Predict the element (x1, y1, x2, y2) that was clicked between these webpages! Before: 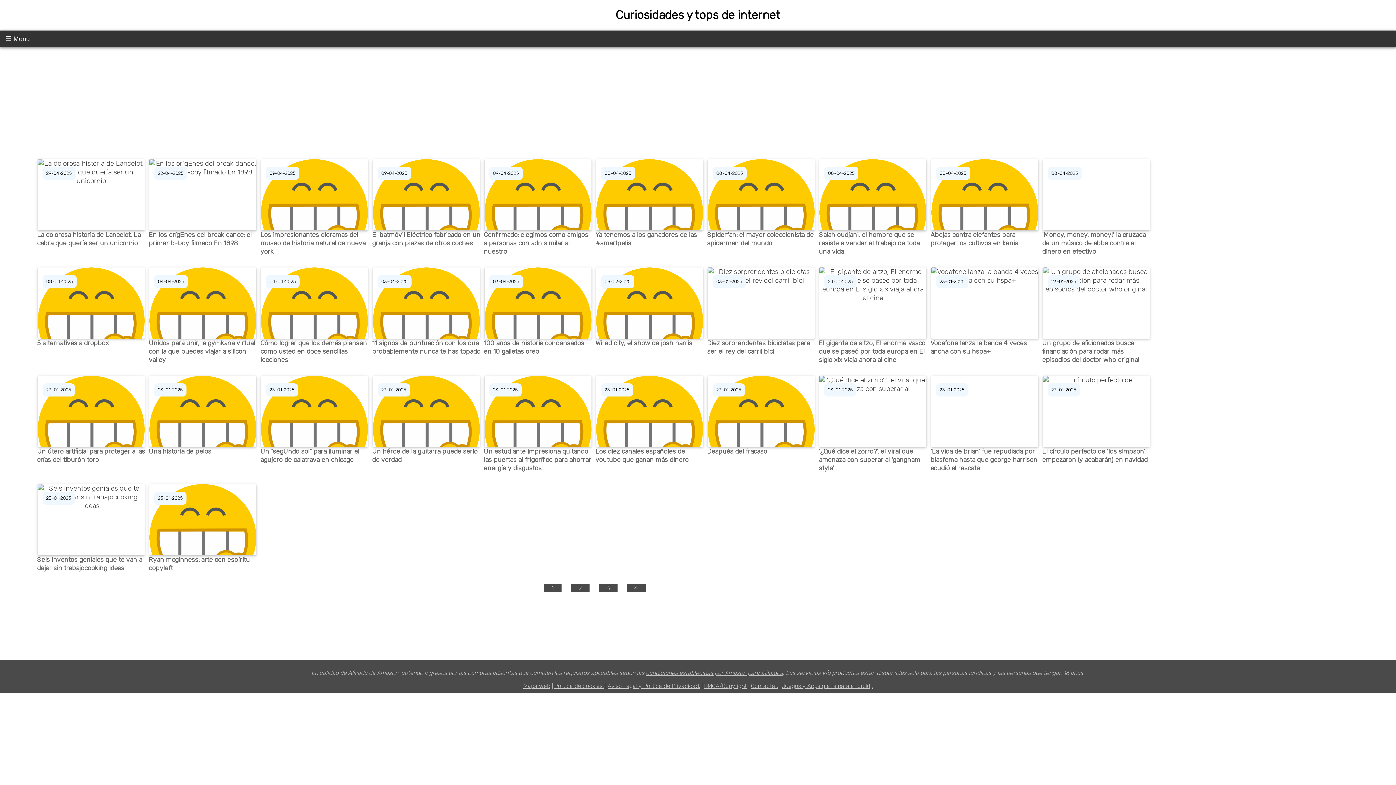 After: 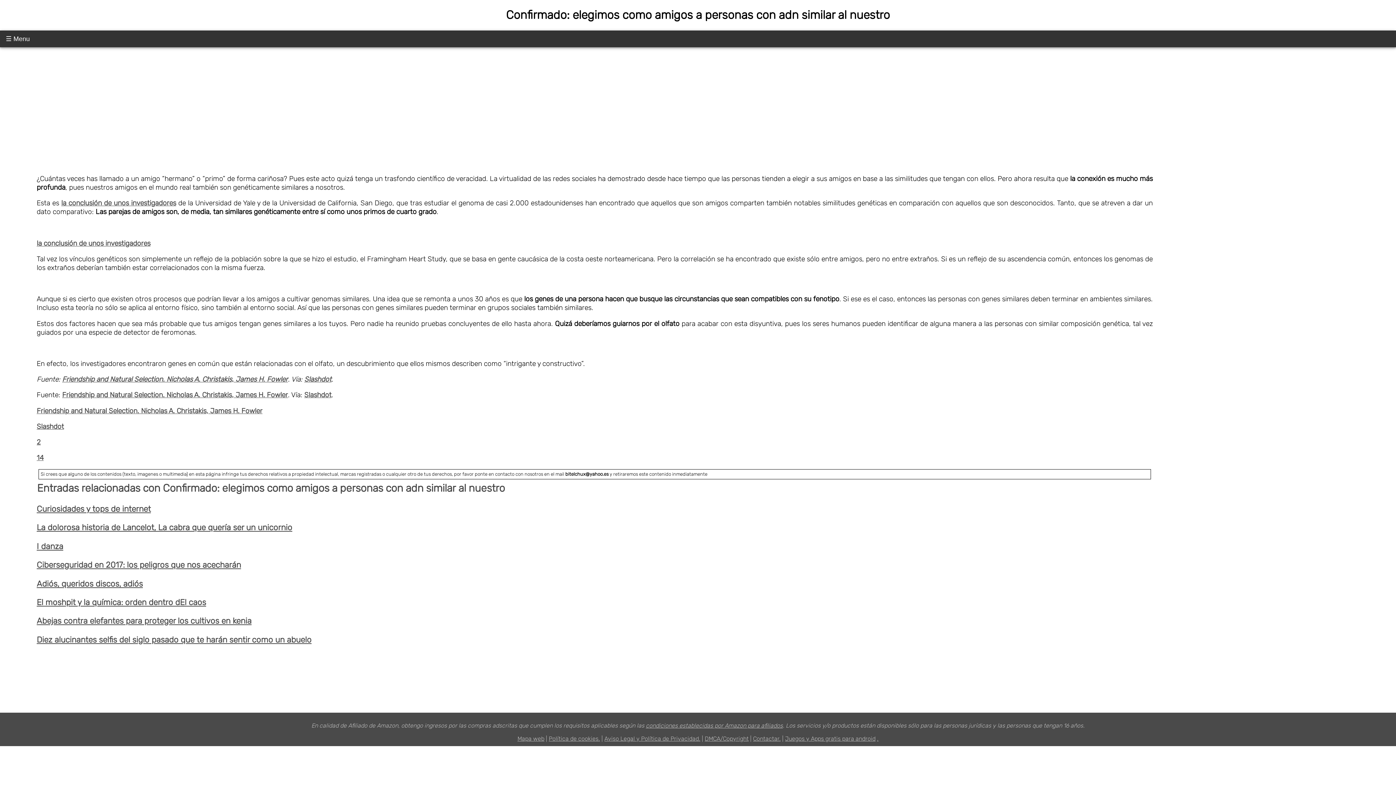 Action: label: Confirmado: elegimos como amigos a personas con adn similar al nuestro bbox: (483, 159, 592, 185)